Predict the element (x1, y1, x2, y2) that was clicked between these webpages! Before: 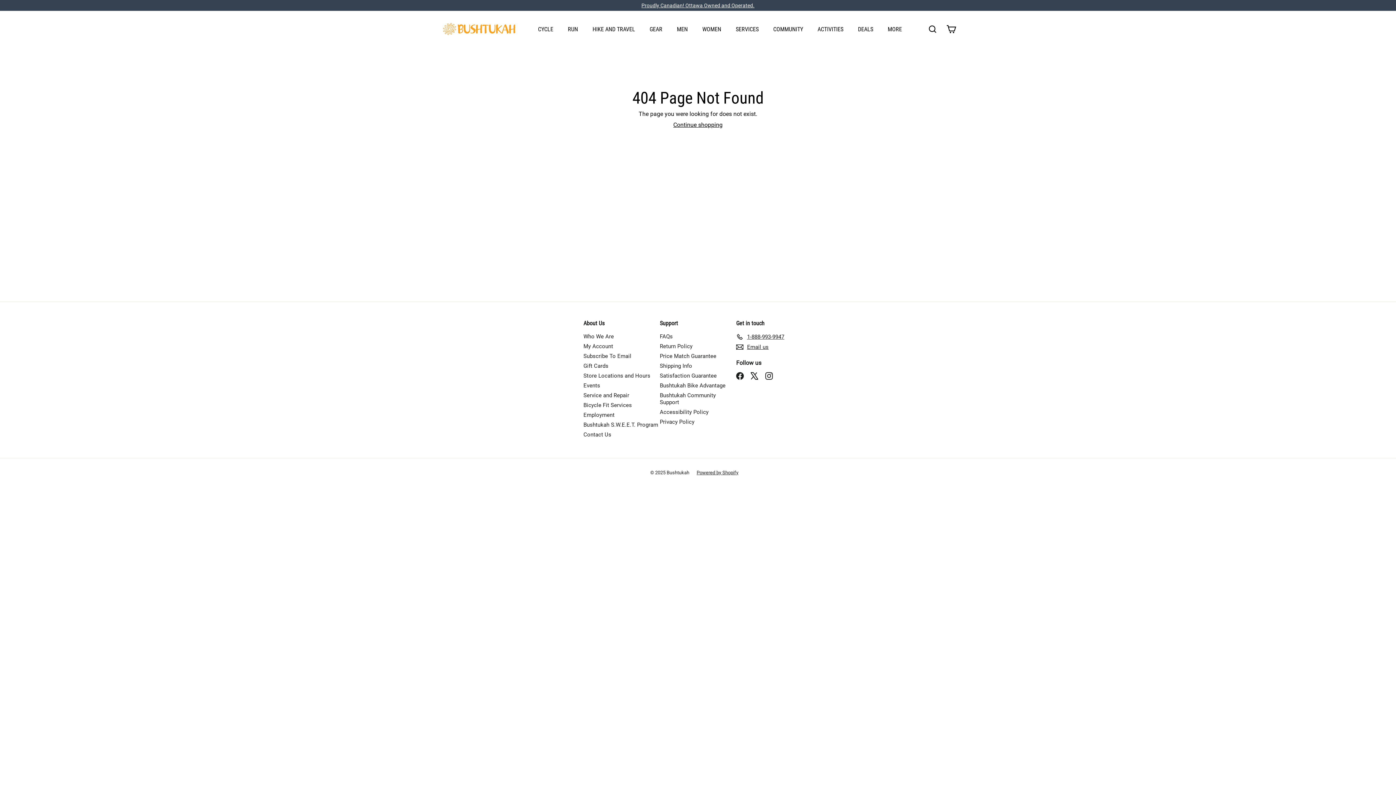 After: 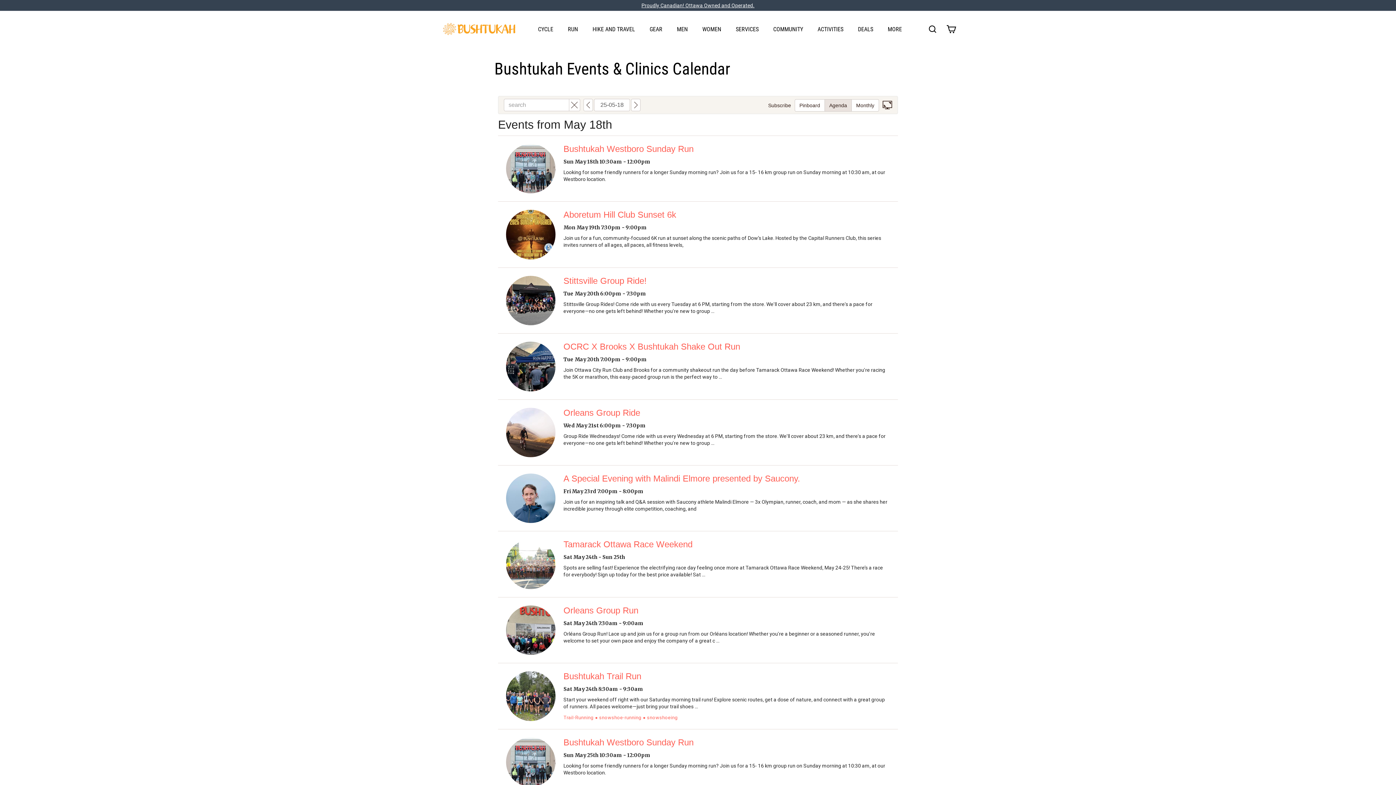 Action: label: Events bbox: (583, 381, 600, 390)